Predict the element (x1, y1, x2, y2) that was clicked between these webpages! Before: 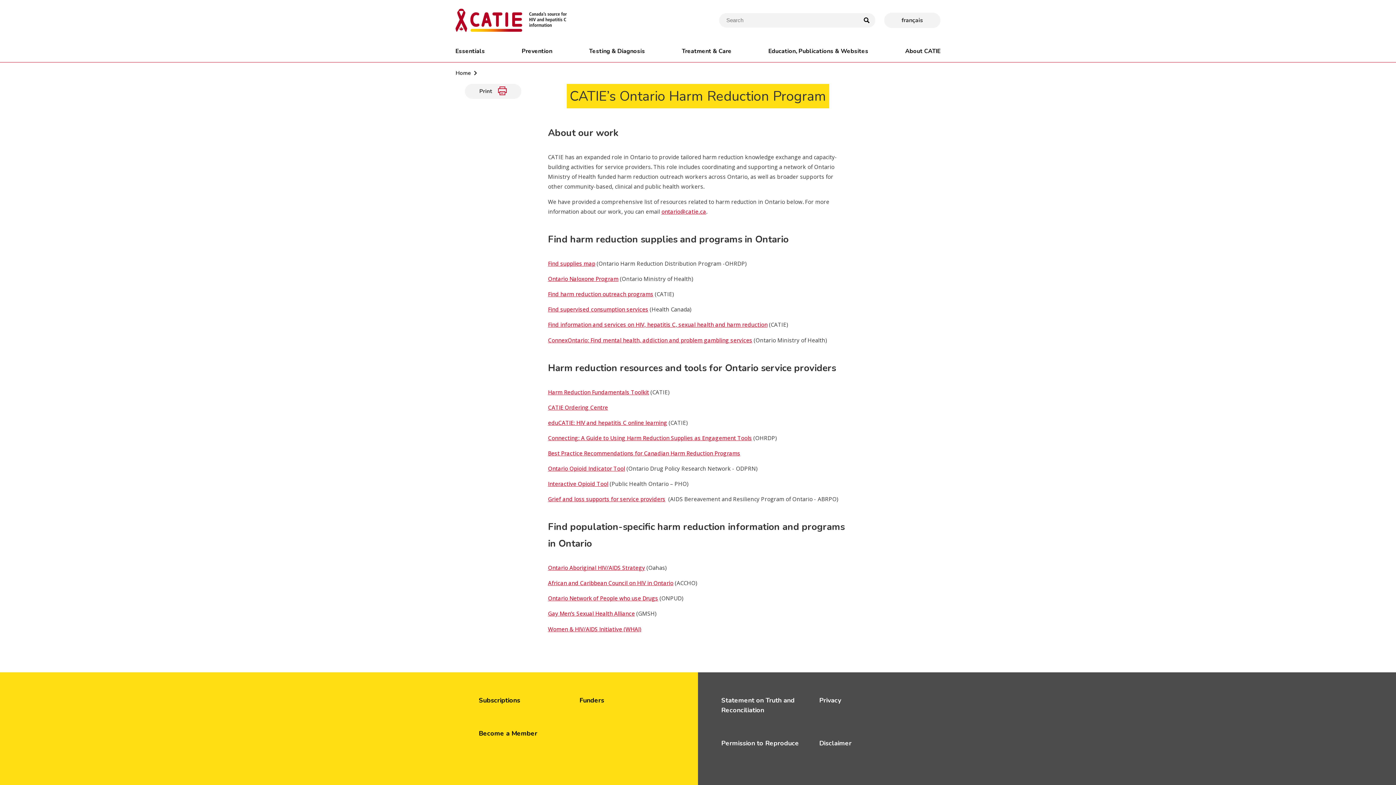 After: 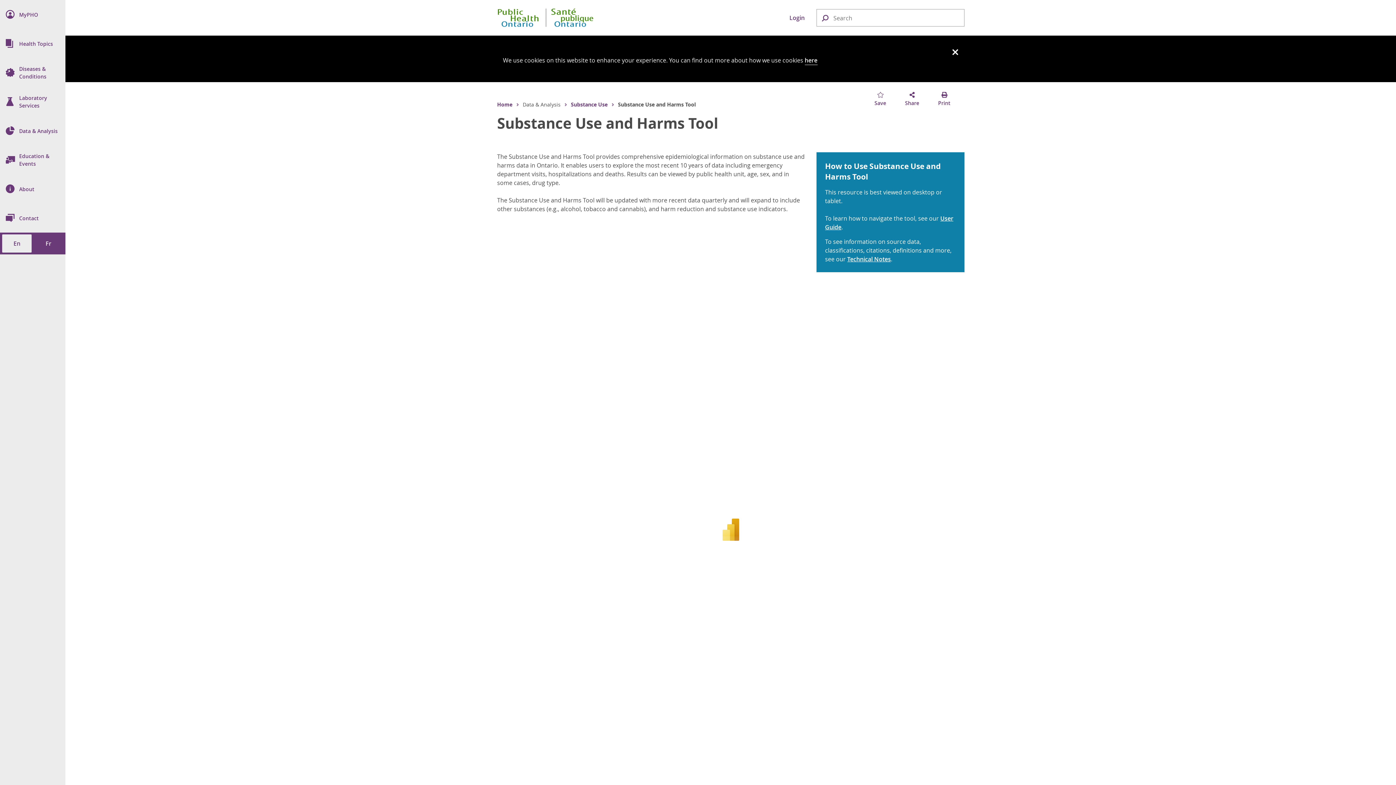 Action: bbox: (548, 480, 608, 487) label: Interactive Opioid Tool